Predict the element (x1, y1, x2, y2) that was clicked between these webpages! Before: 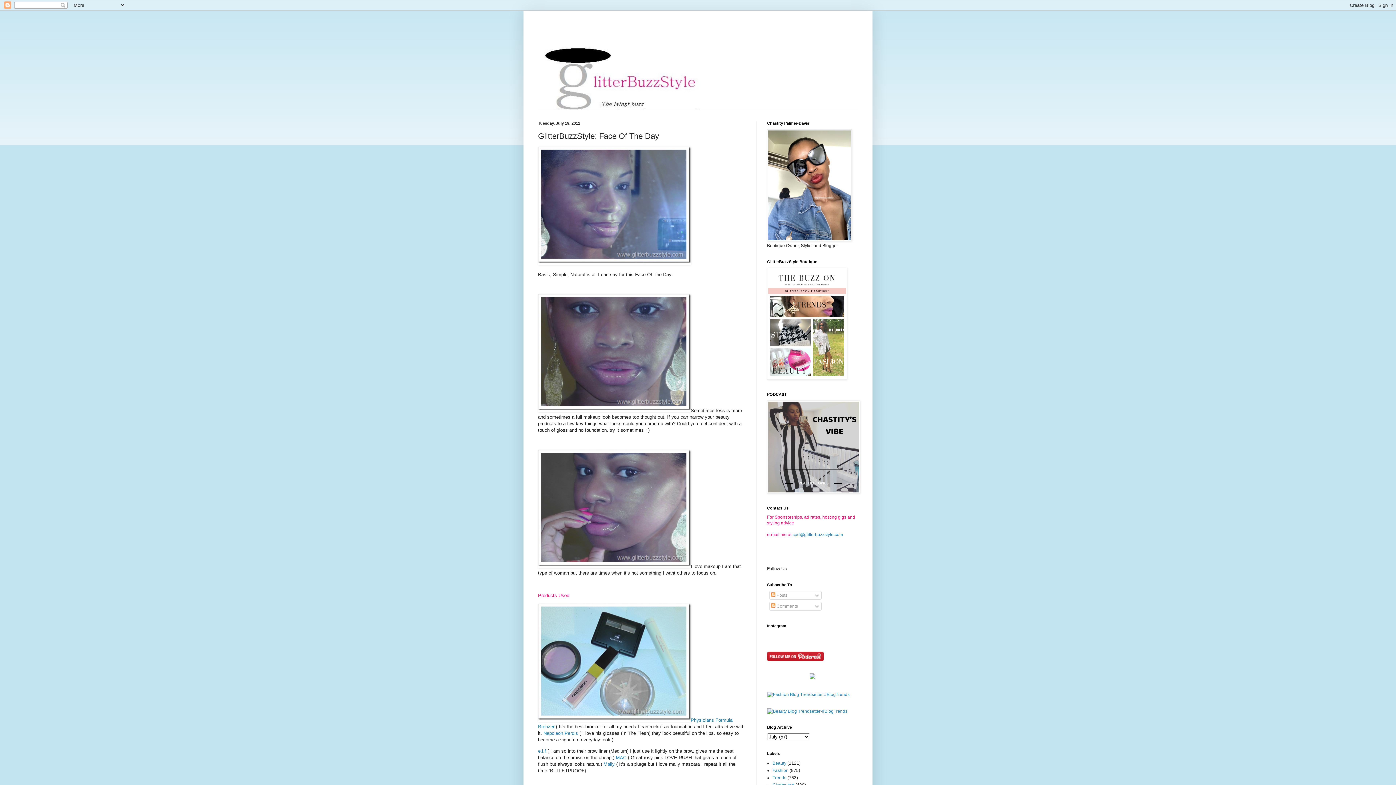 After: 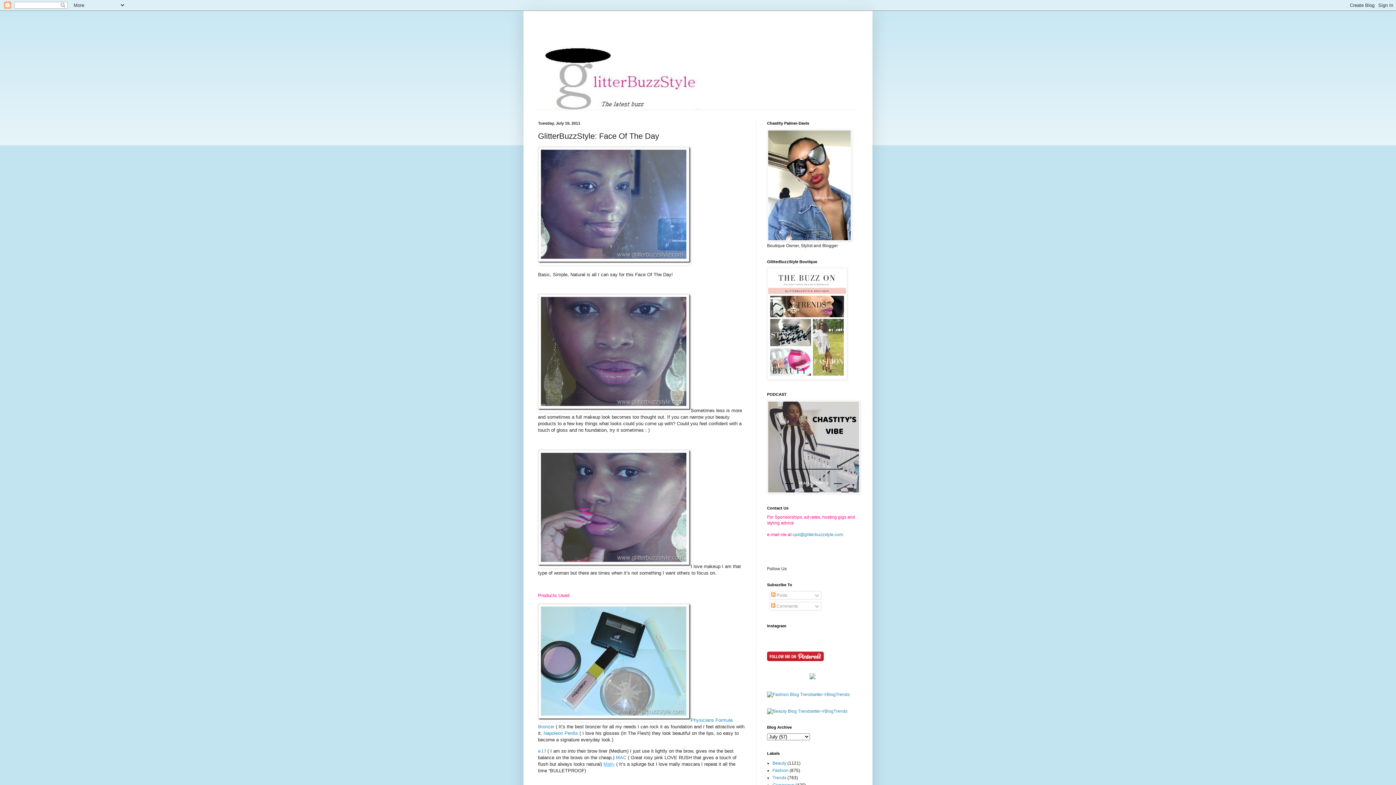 Action: label: Mally bbox: (603, 761, 614, 767)